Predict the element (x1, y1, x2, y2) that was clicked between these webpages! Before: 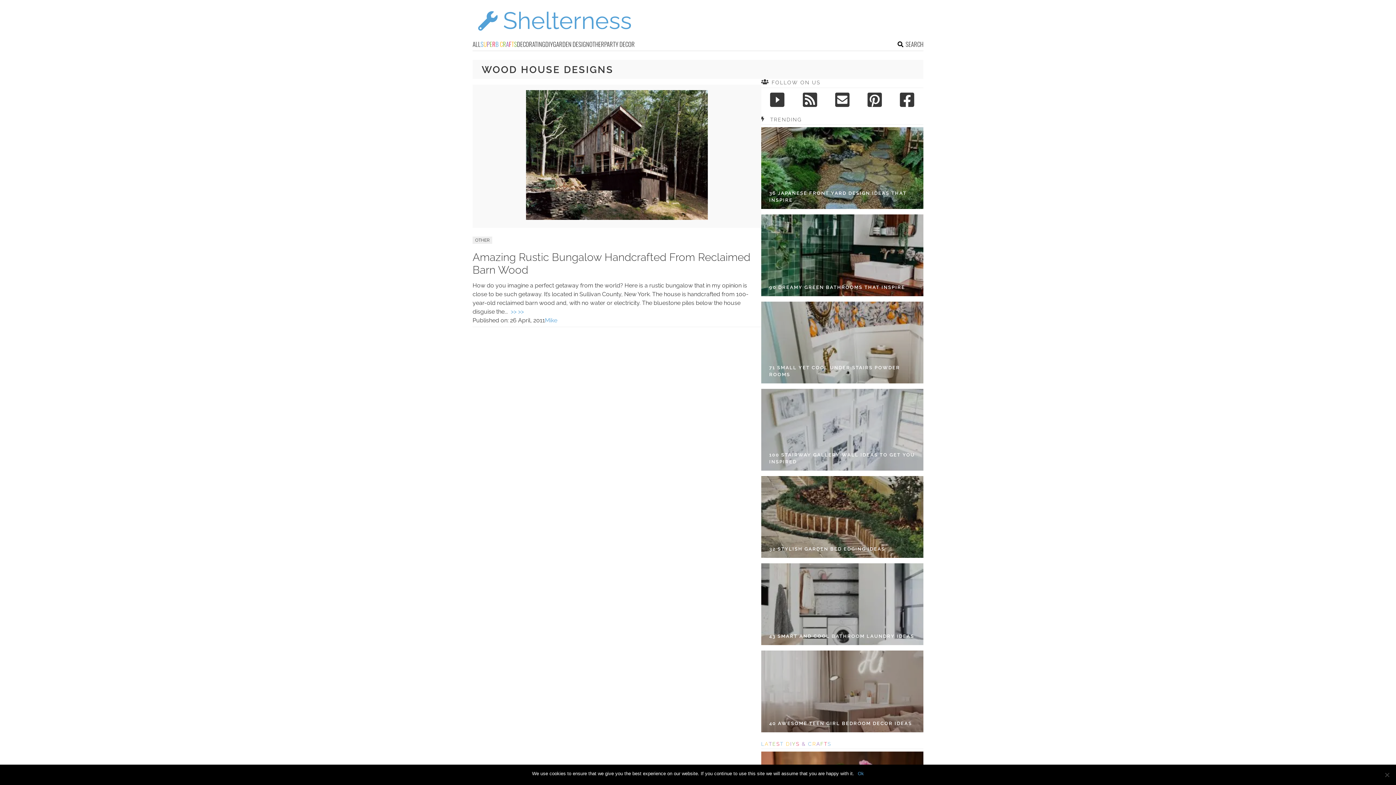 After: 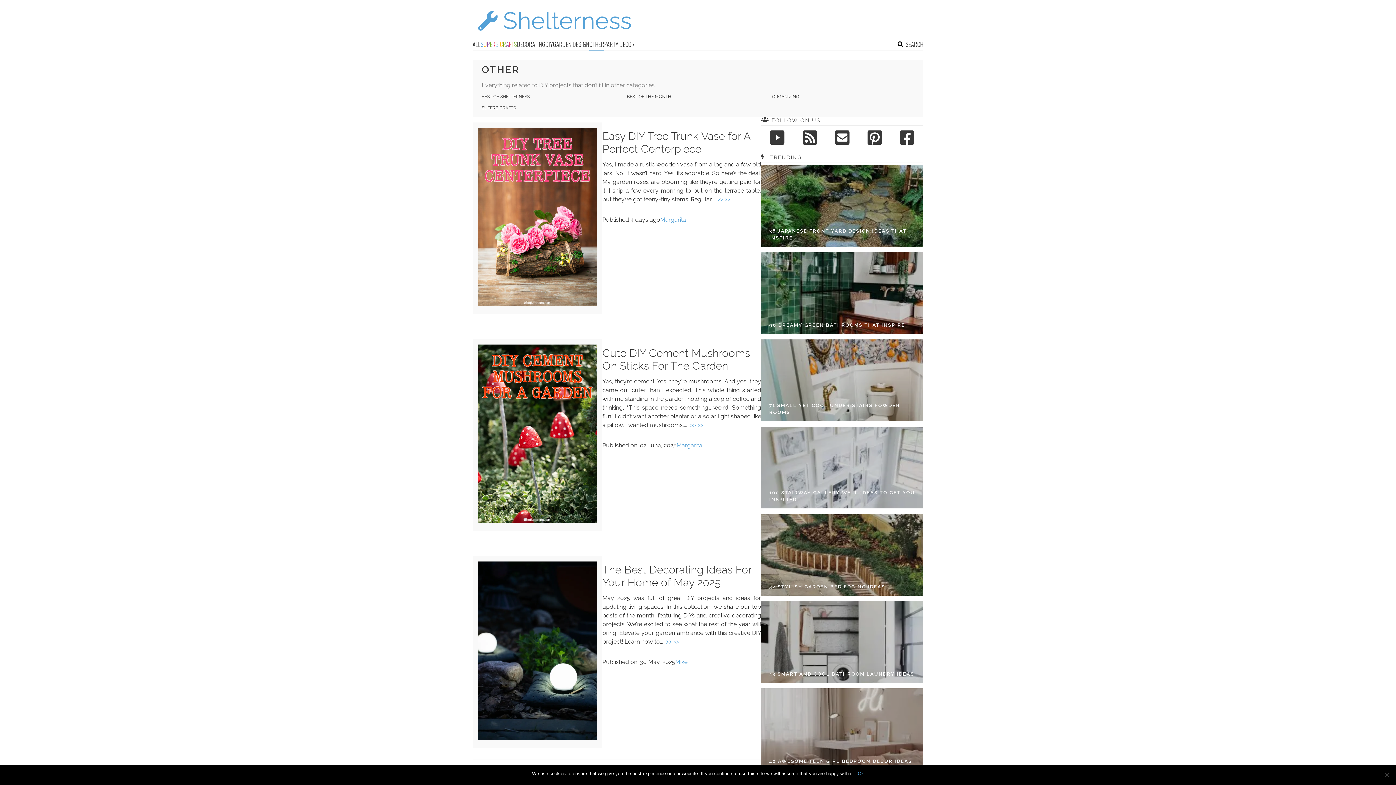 Action: label: OTHER bbox: (589, 39, 604, 50)